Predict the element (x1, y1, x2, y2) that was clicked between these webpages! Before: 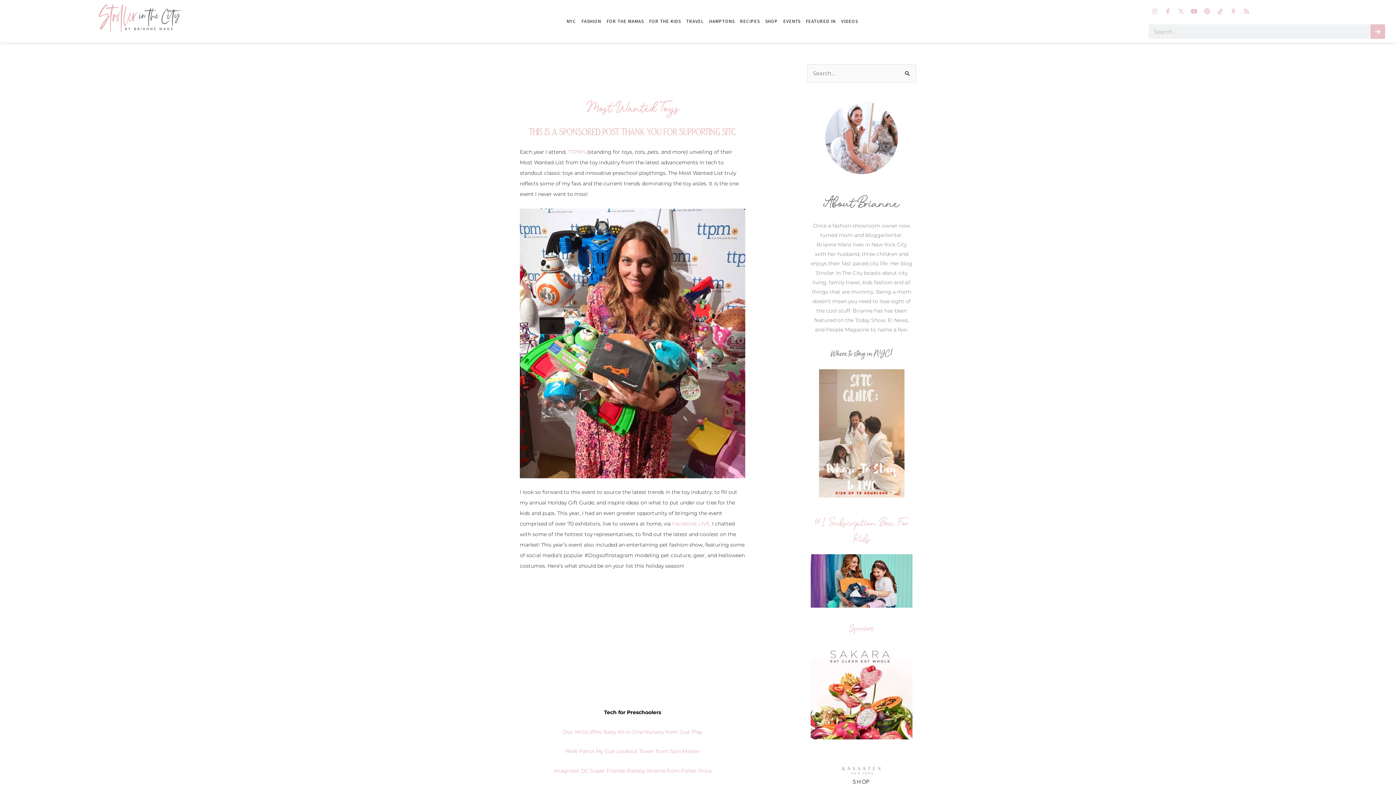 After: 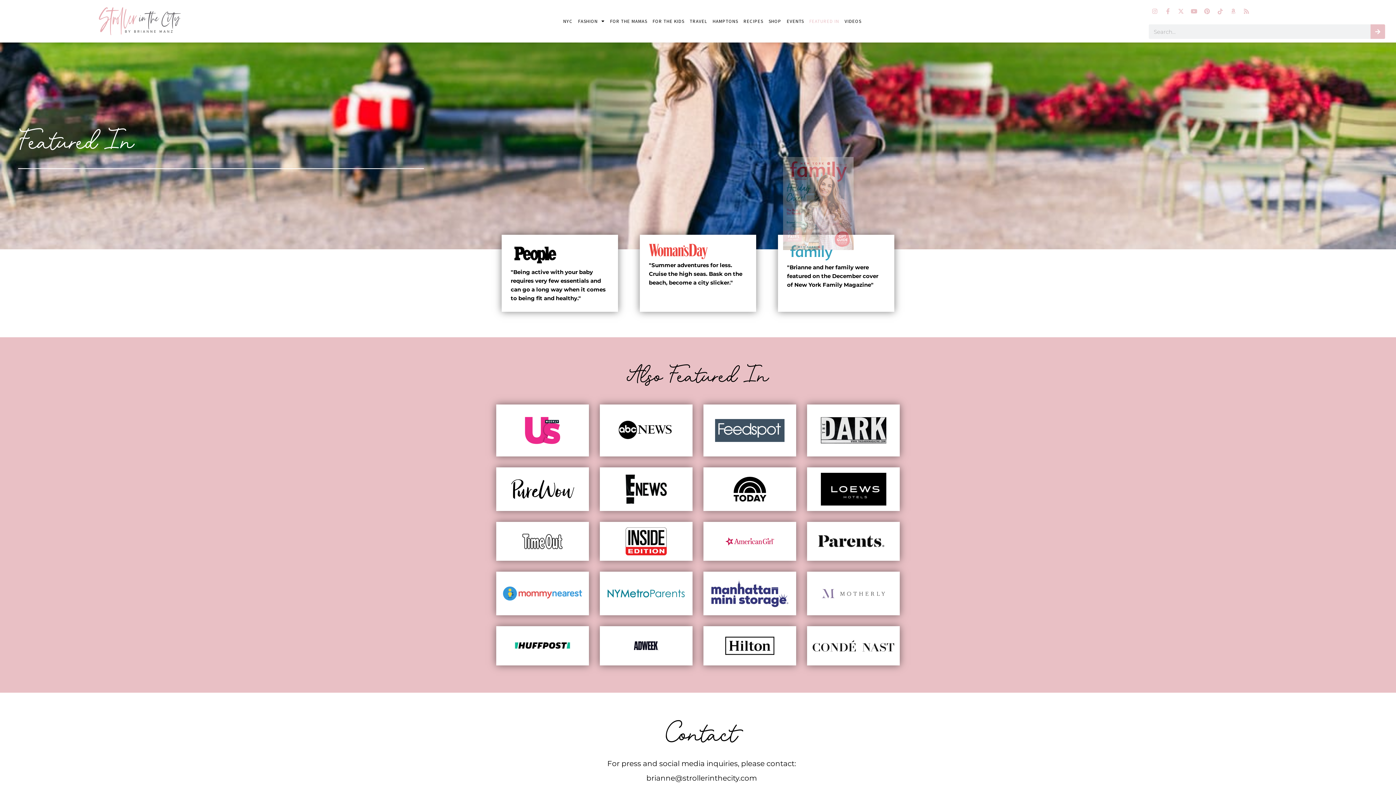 Action: bbox: (806, 12, 835, 29) label: FEATURED IN